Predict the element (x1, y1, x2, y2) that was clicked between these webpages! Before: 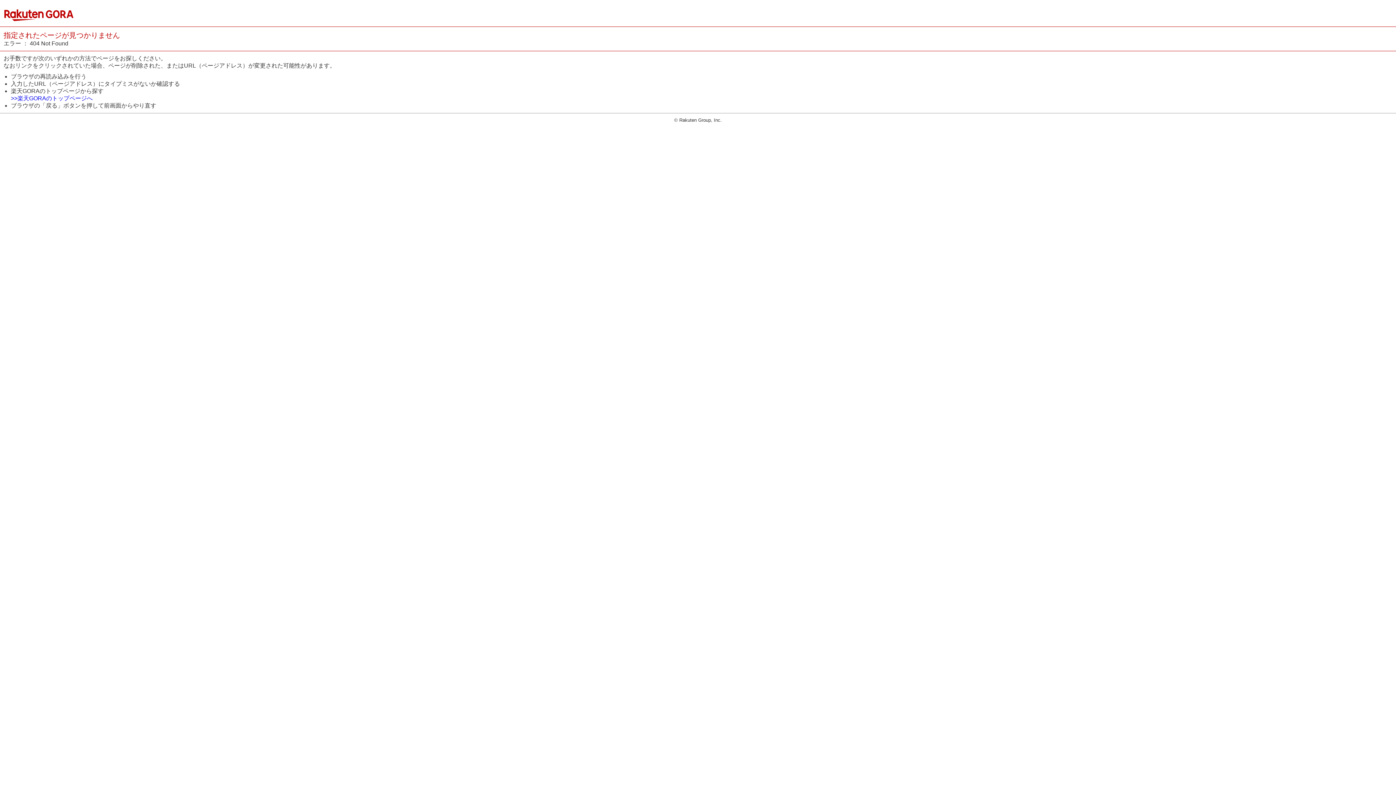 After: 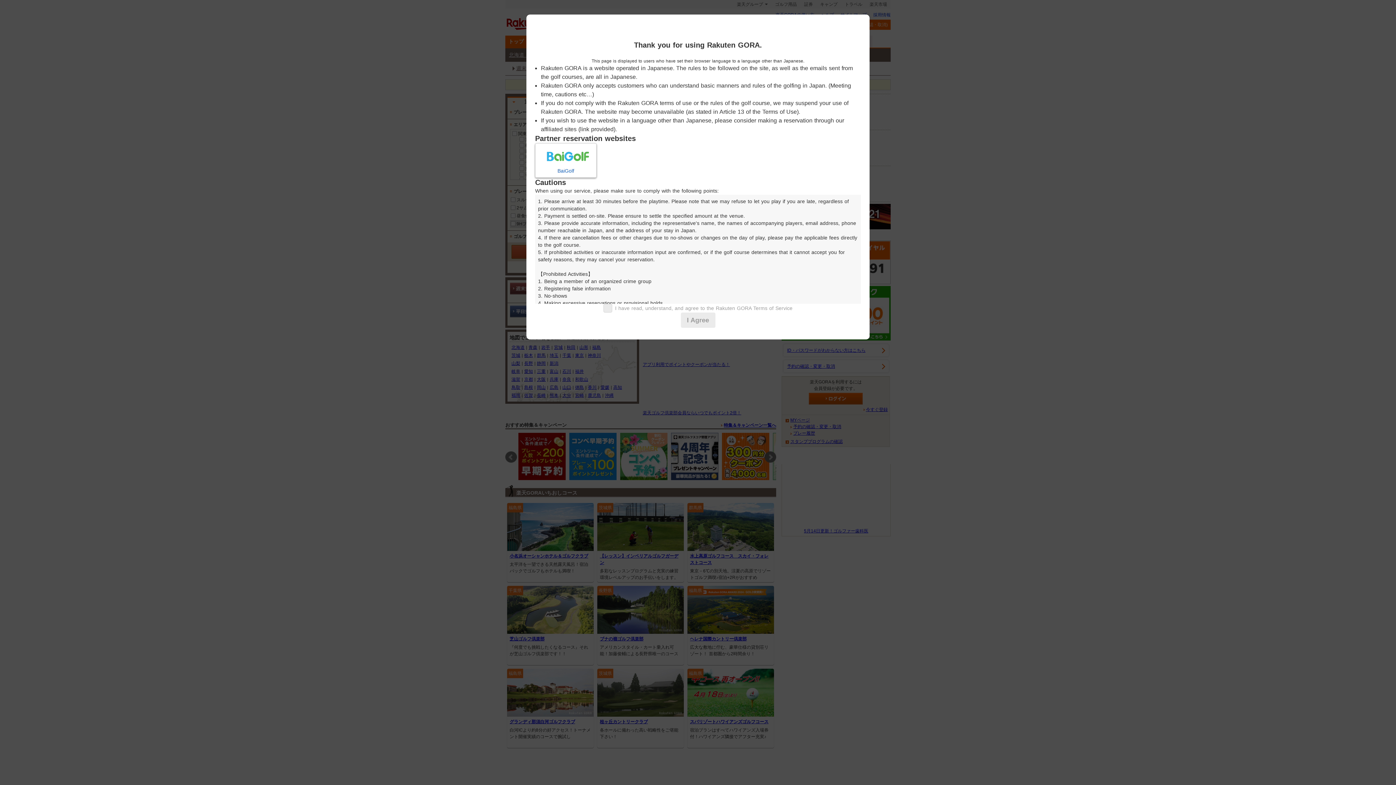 Action: label: >>楽天GORAのトップページへ bbox: (10, 95, 92, 101)